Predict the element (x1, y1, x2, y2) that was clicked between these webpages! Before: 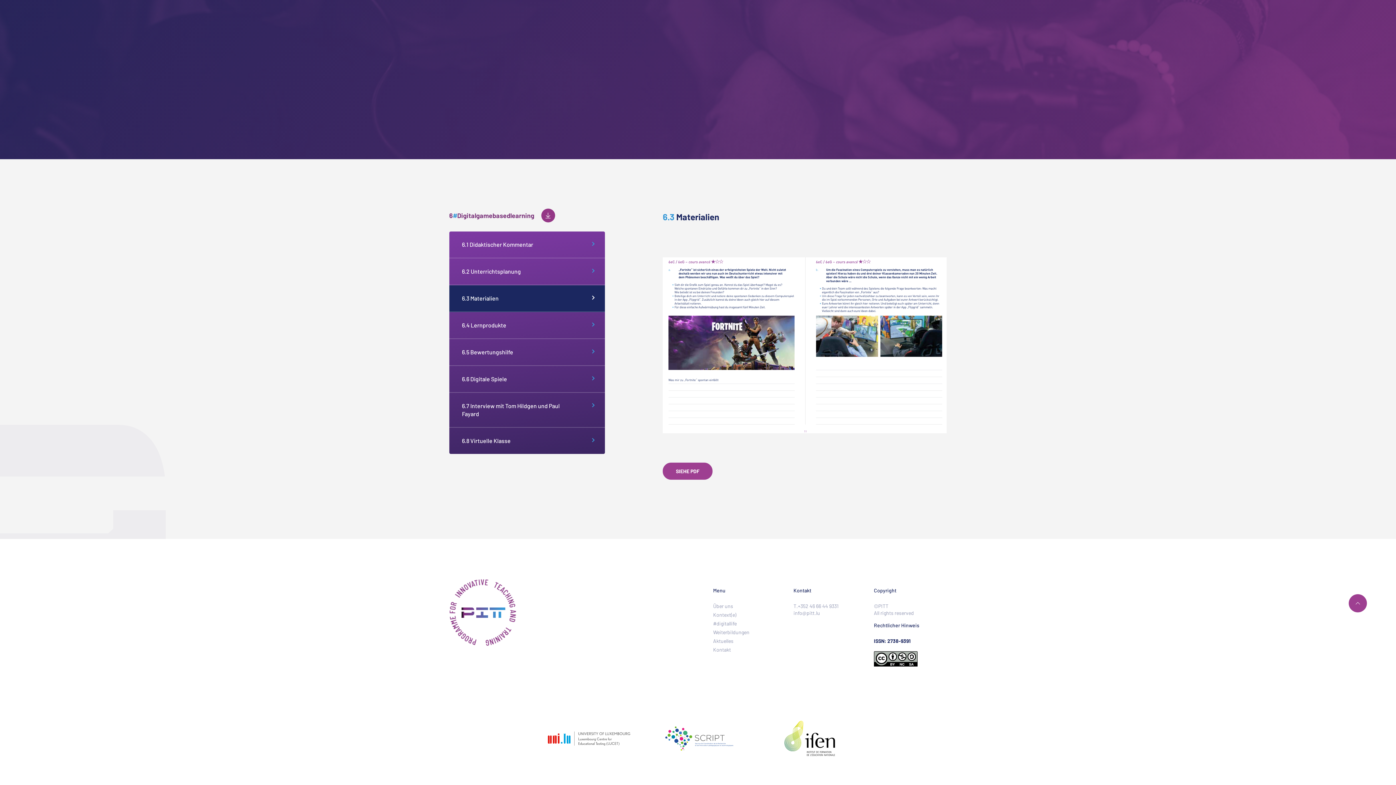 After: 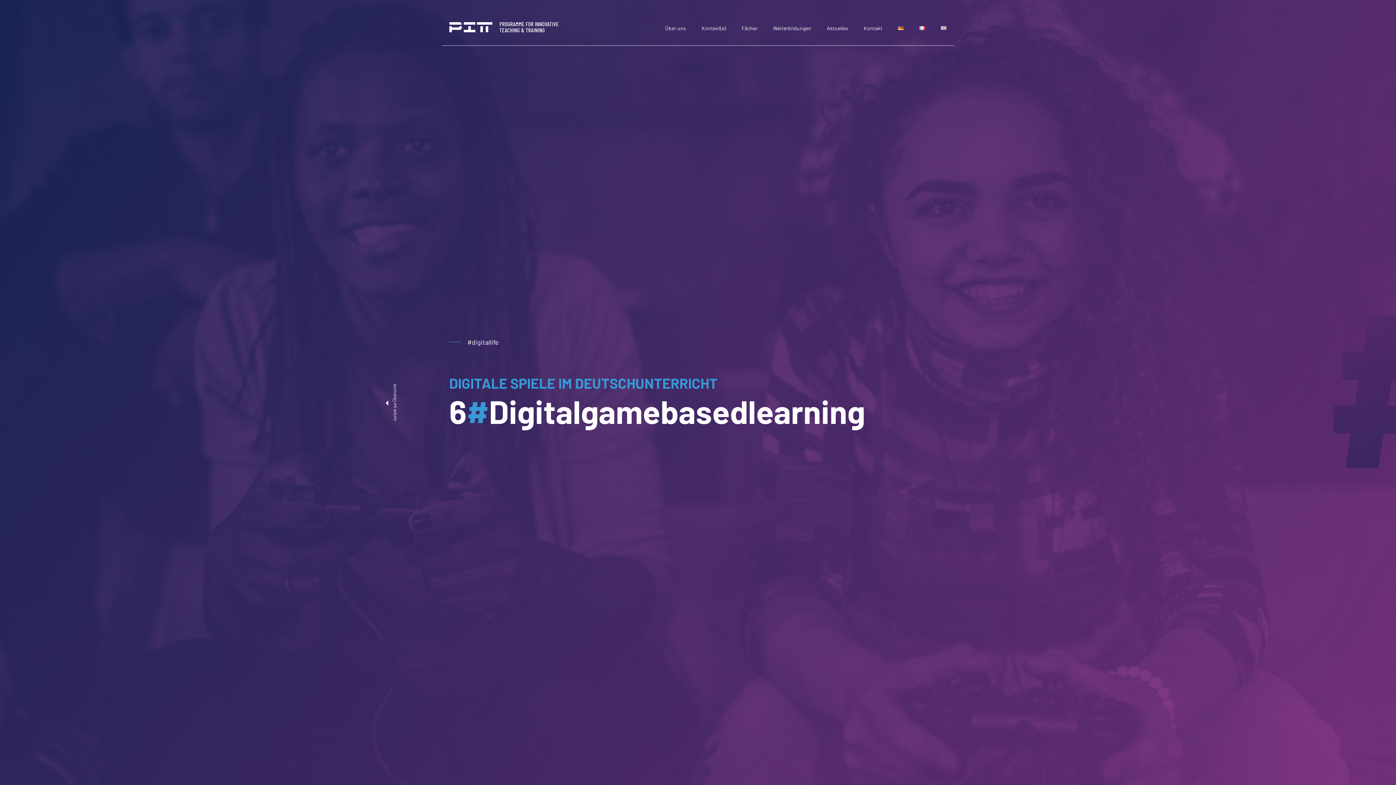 Action: bbox: (713, 611, 736, 618) label: Kontext(e)